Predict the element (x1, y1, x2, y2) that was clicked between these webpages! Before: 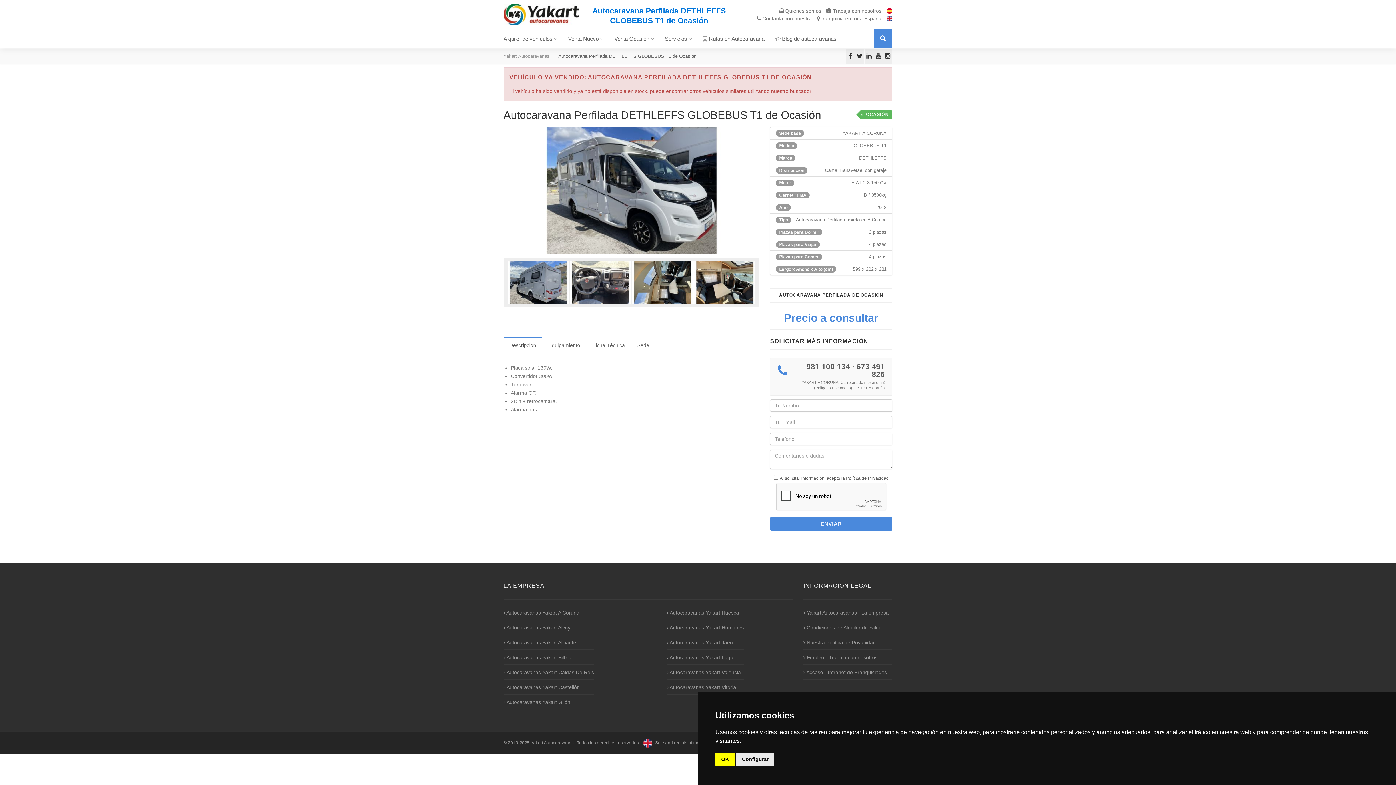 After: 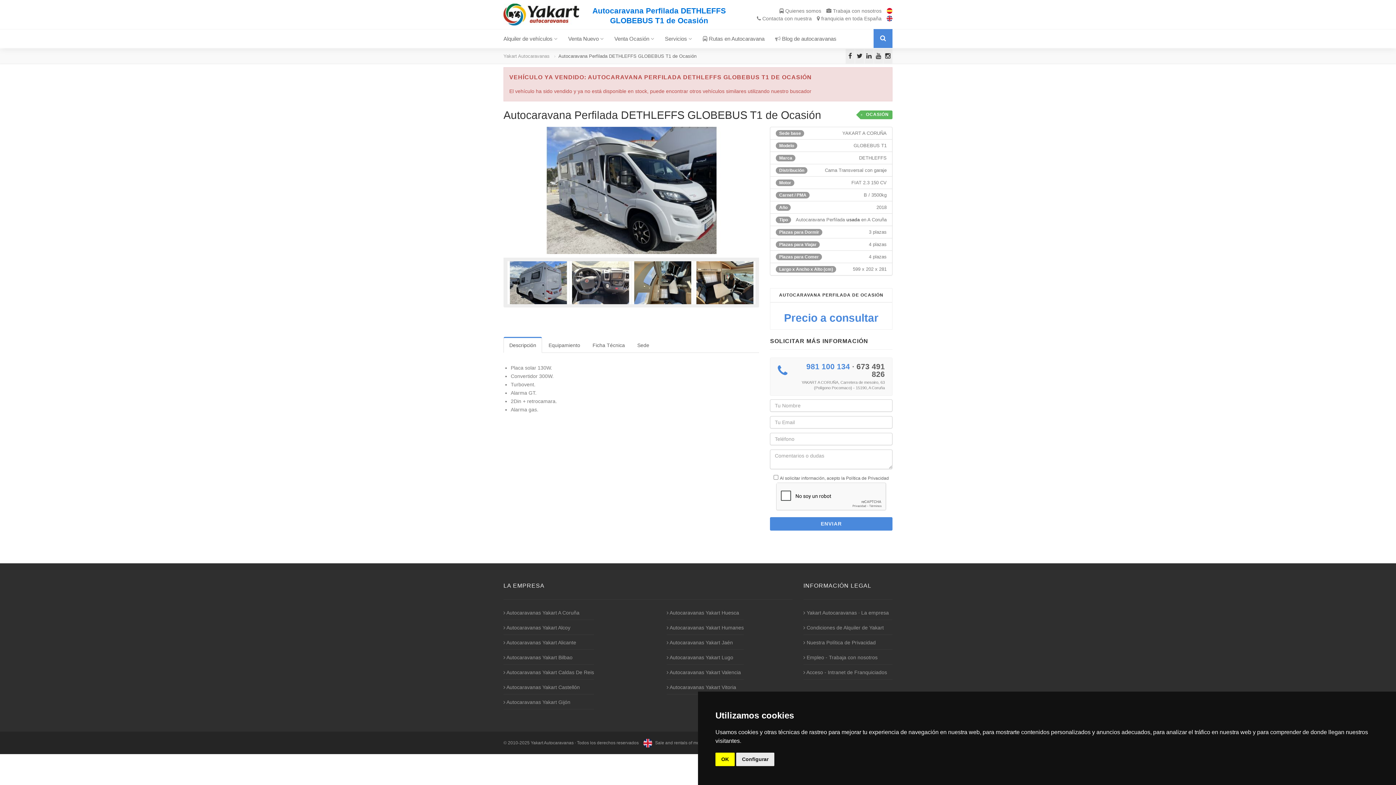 Action: label: 981 100 134 bbox: (806, 362, 850, 370)